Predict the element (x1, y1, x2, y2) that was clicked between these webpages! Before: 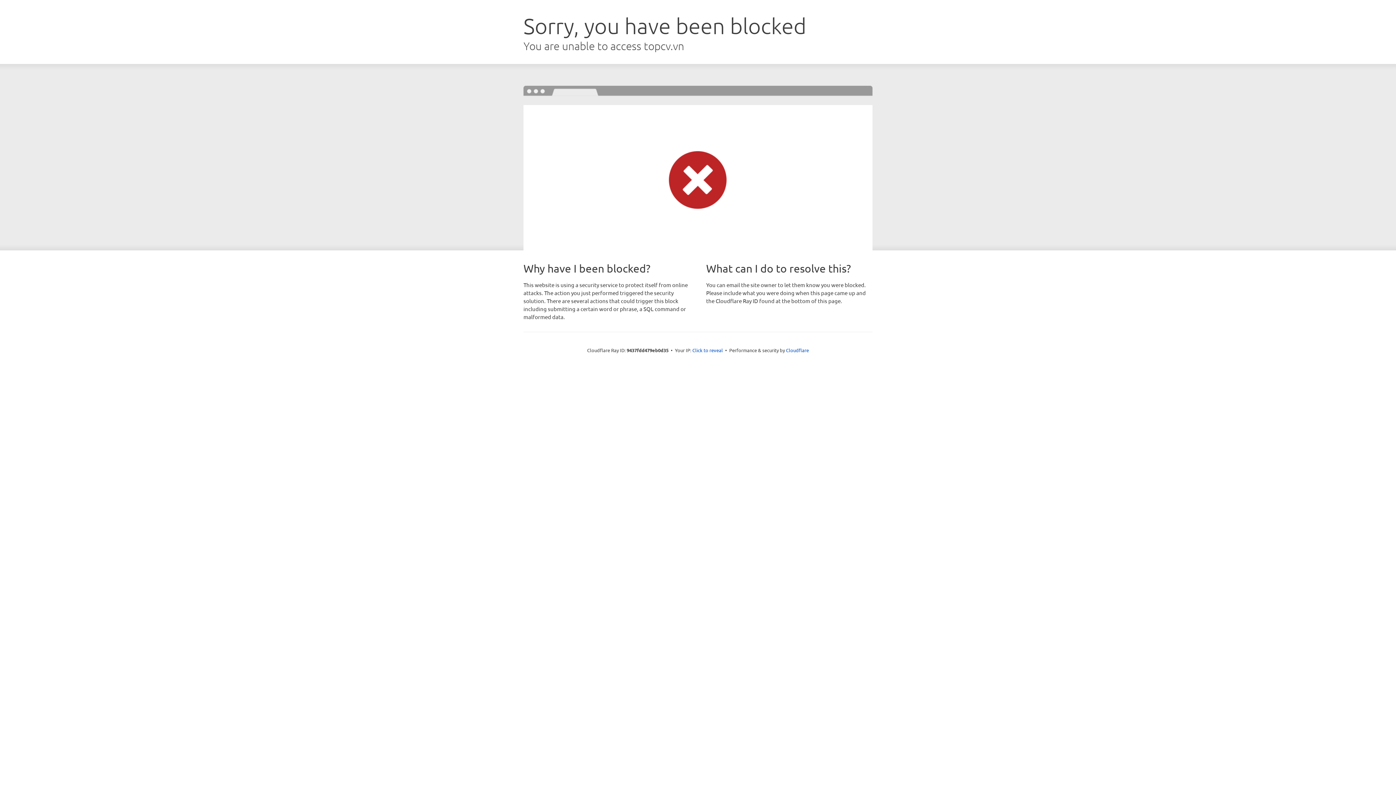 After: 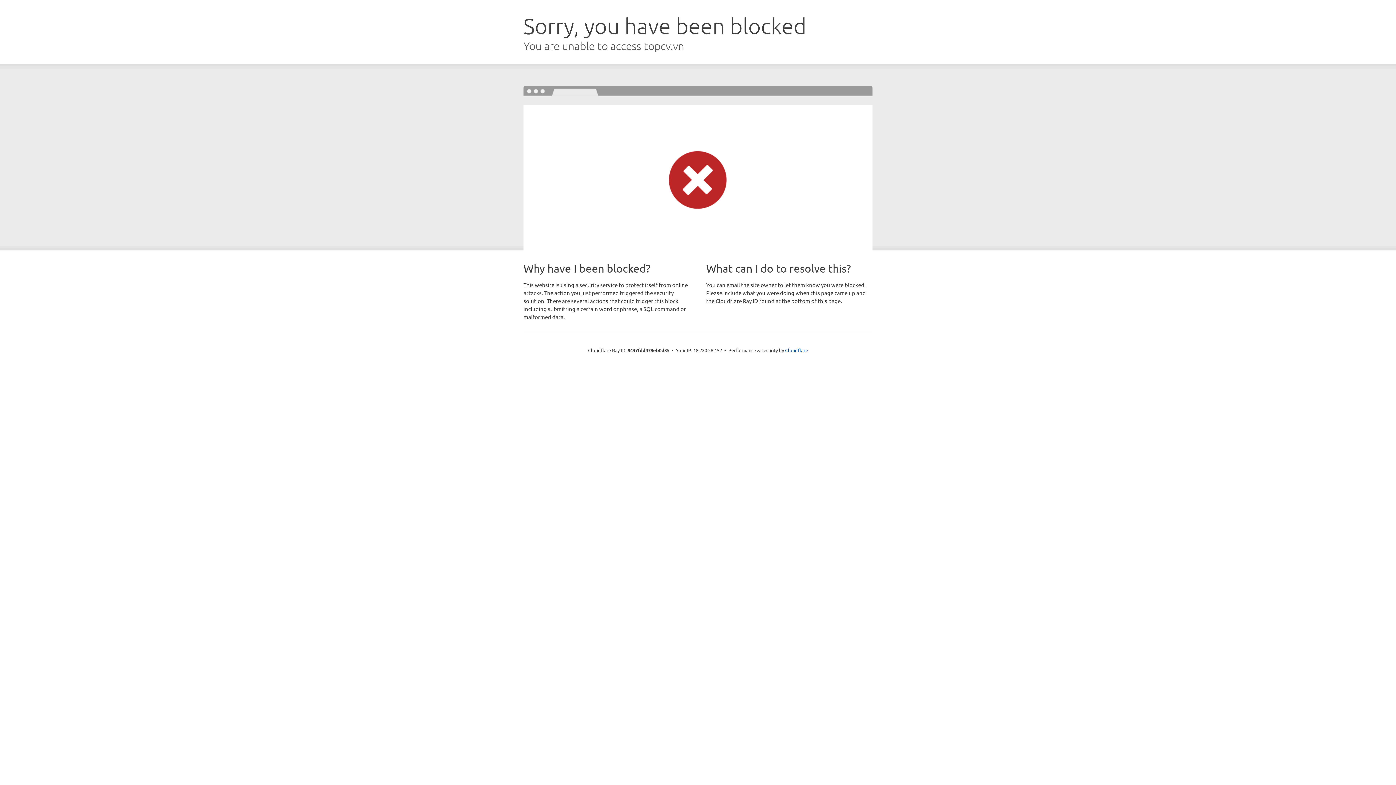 Action: label: Click to reveal bbox: (692, 346, 723, 353)